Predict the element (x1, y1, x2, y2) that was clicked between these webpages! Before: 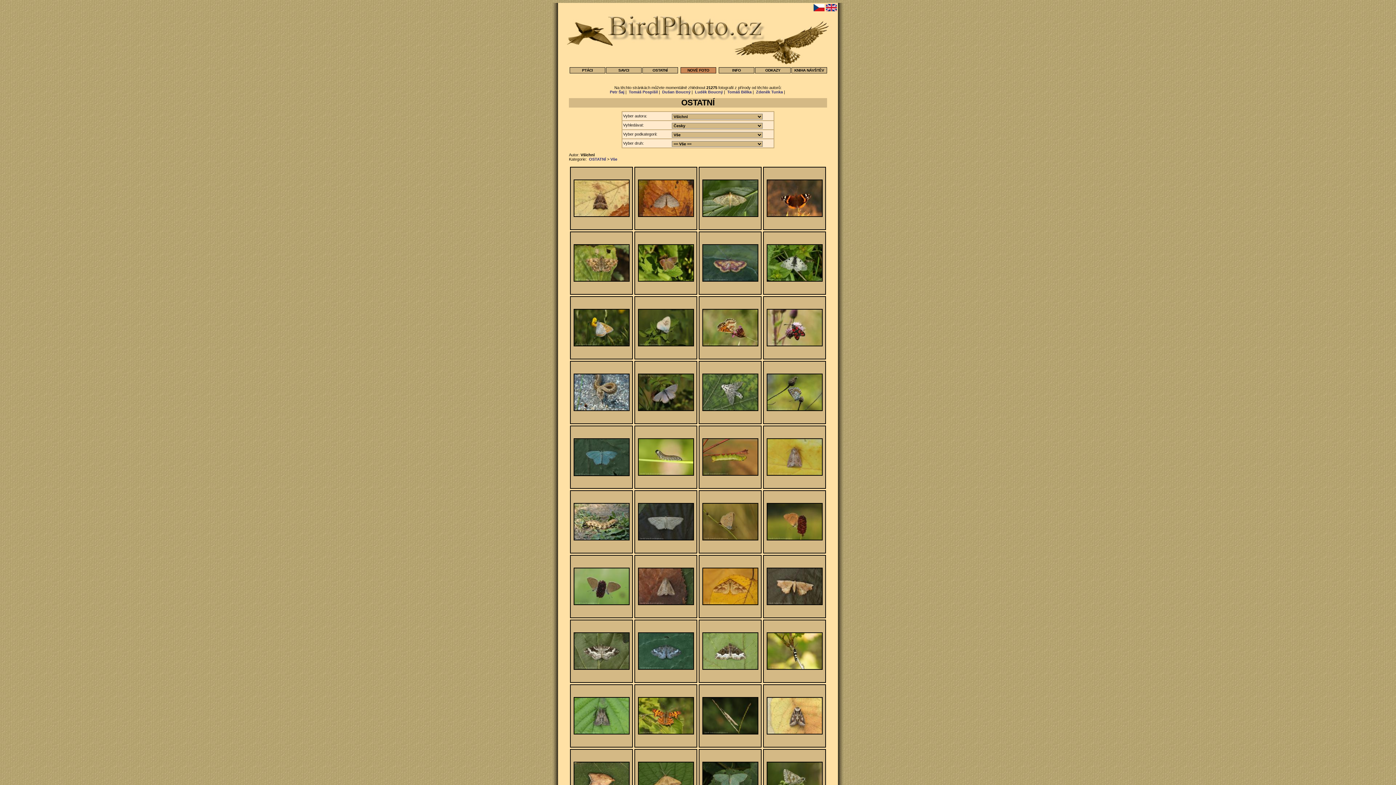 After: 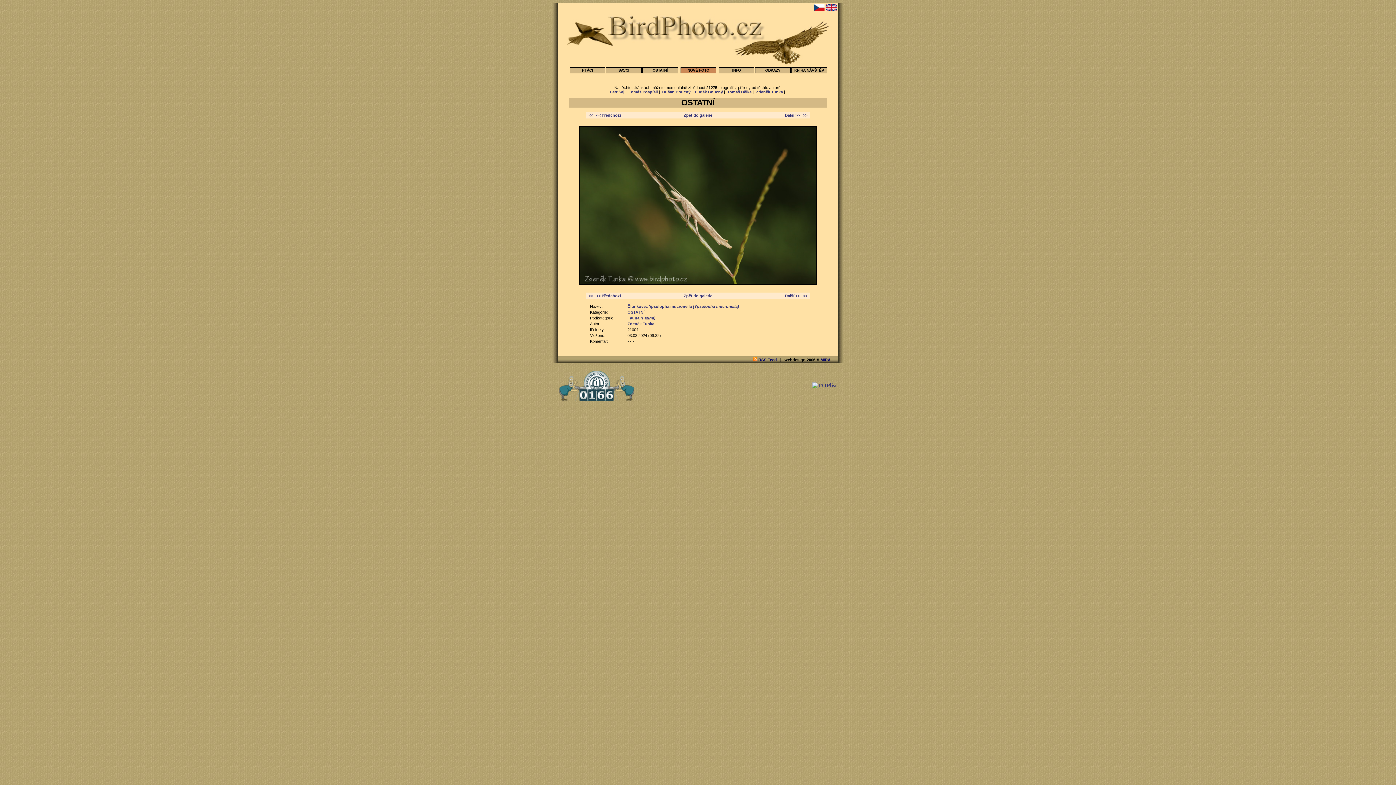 Action: bbox: (702, 731, 758, 735)